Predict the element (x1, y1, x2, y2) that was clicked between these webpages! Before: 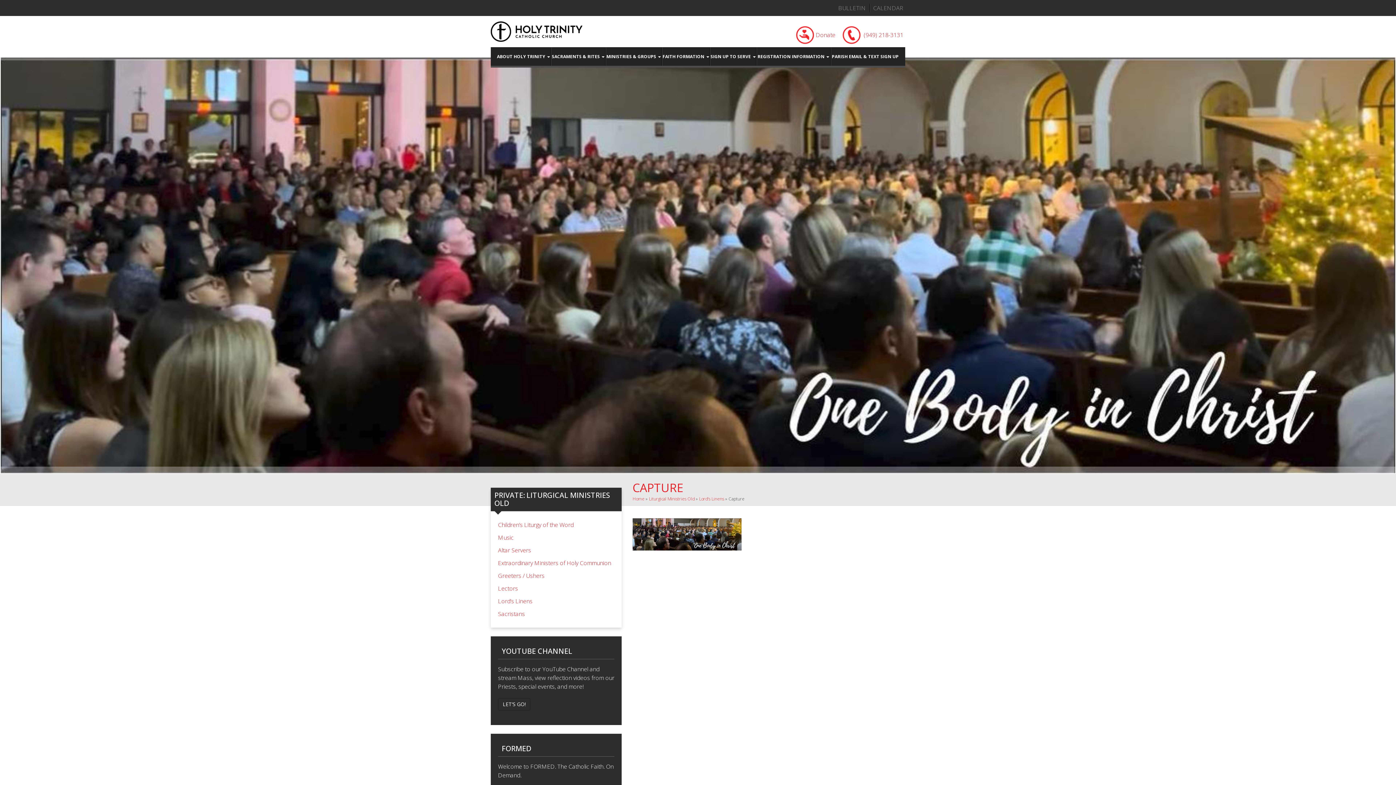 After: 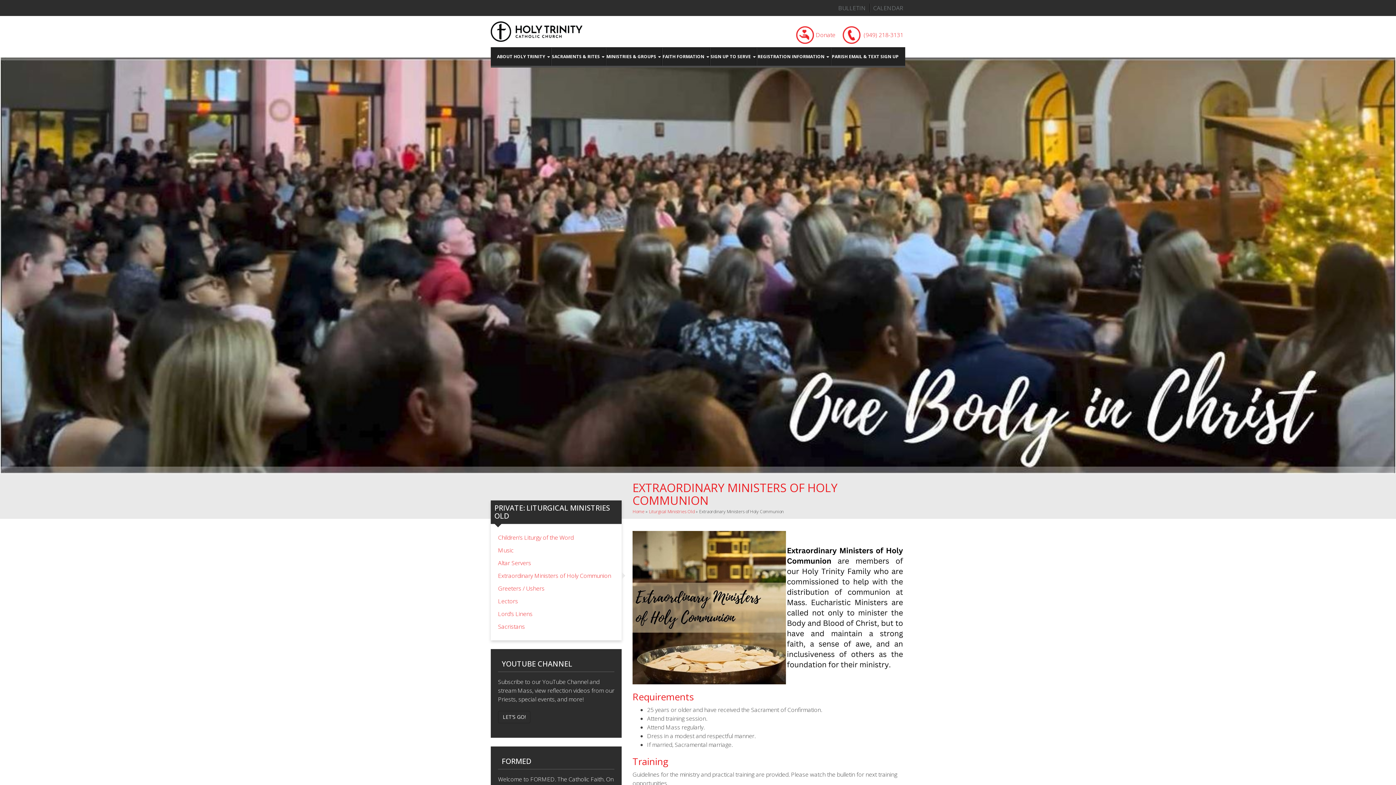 Action: bbox: (498, 556, 614, 569) label: Extraordinary Ministers of Holy Communion